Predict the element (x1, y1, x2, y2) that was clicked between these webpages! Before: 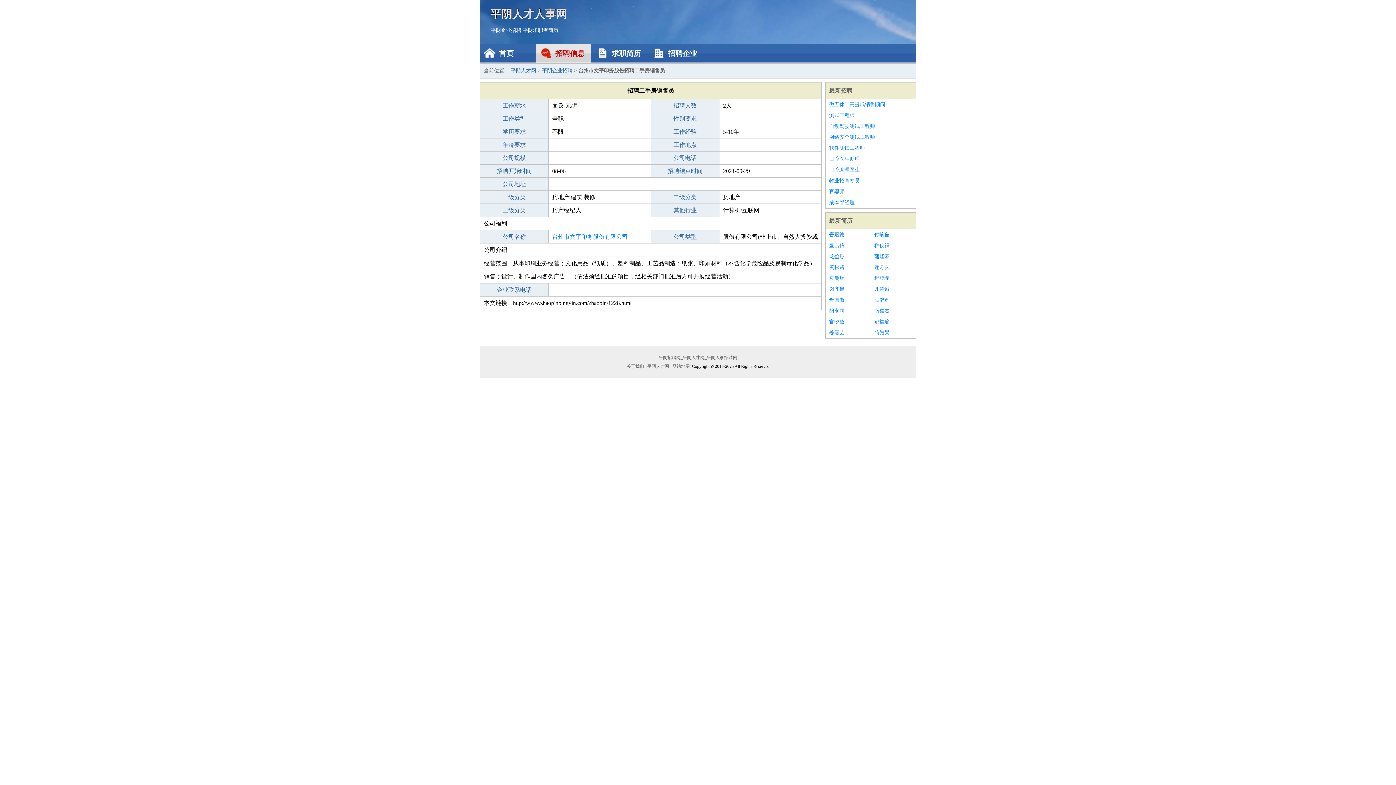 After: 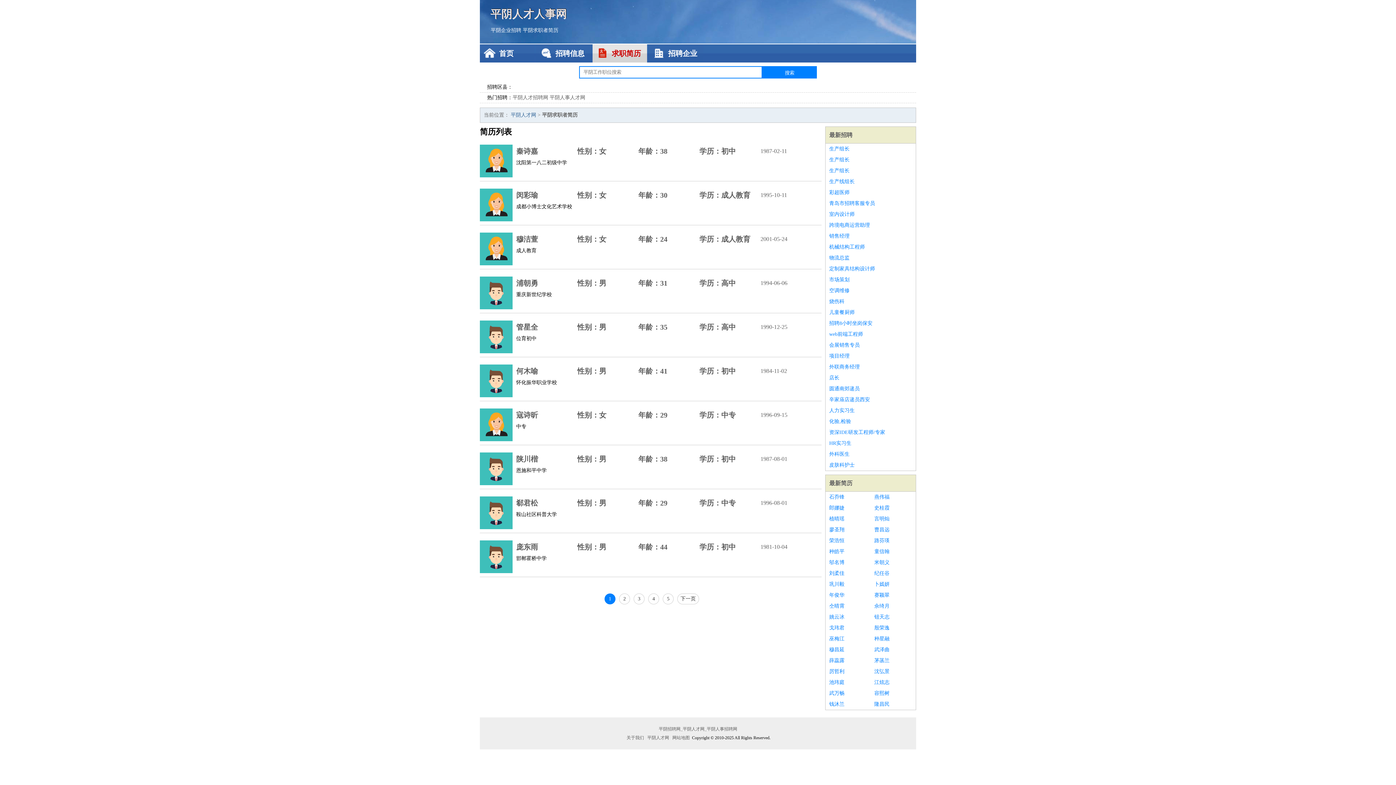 Action: bbox: (592, 44, 647, 62) label: 求职简历